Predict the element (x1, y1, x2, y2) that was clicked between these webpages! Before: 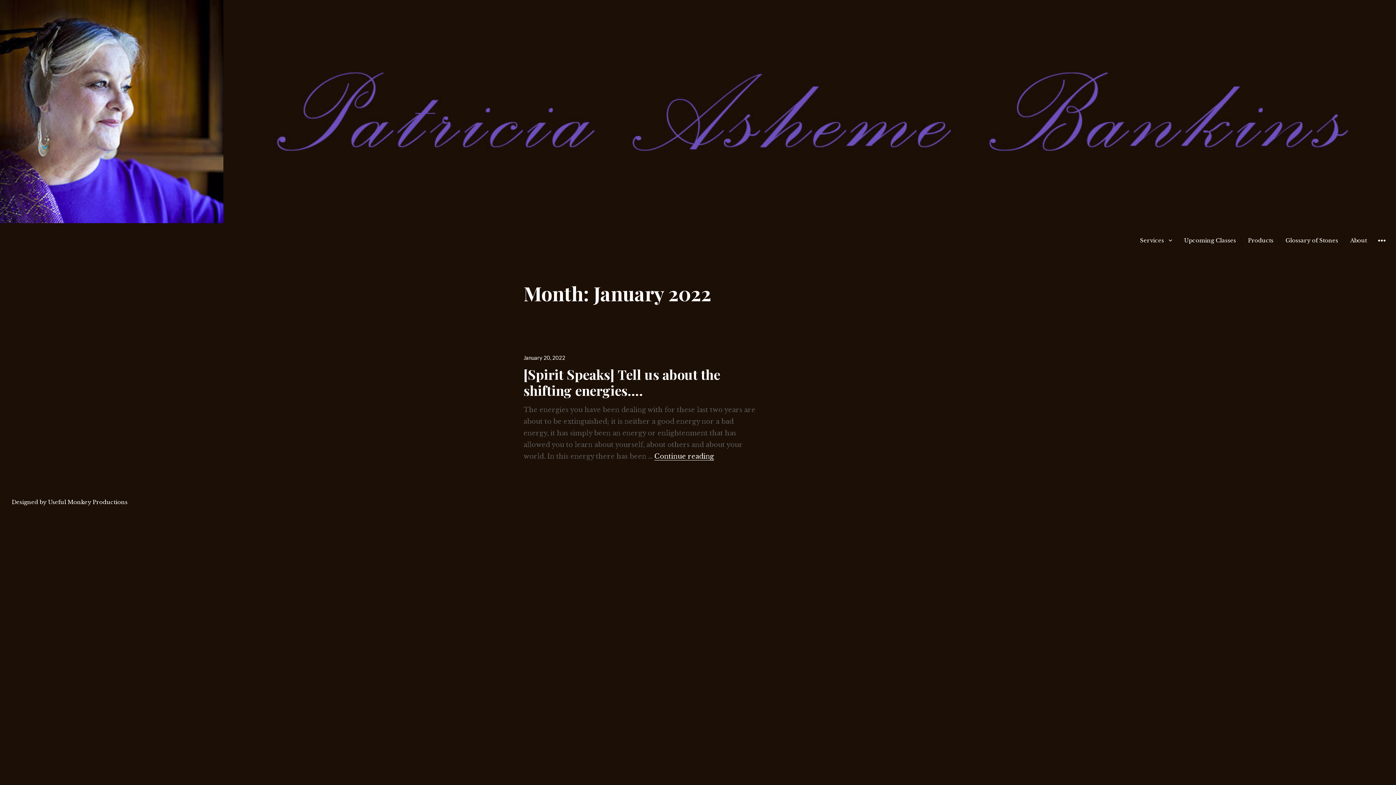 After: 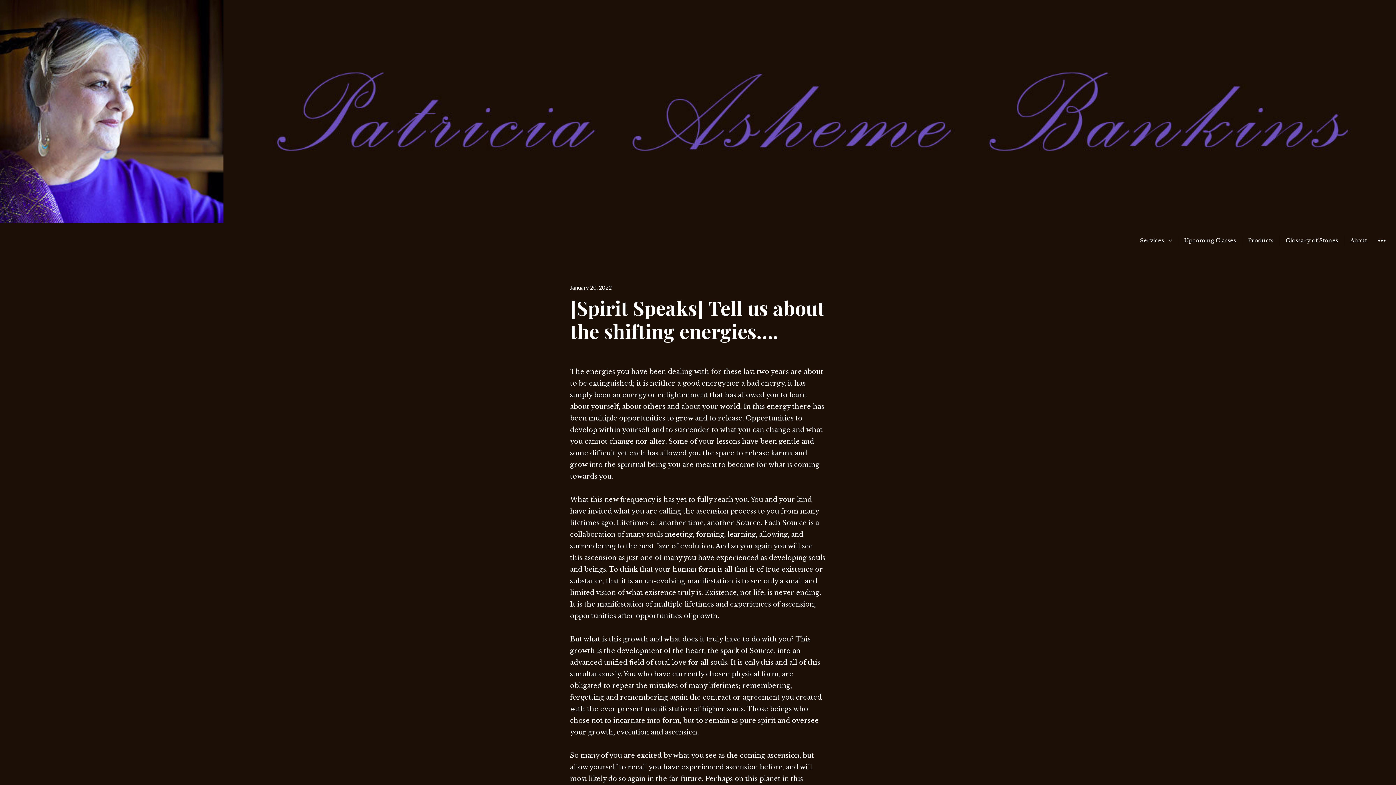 Action: bbox: (523, 354, 565, 361) label: January 20, 2022